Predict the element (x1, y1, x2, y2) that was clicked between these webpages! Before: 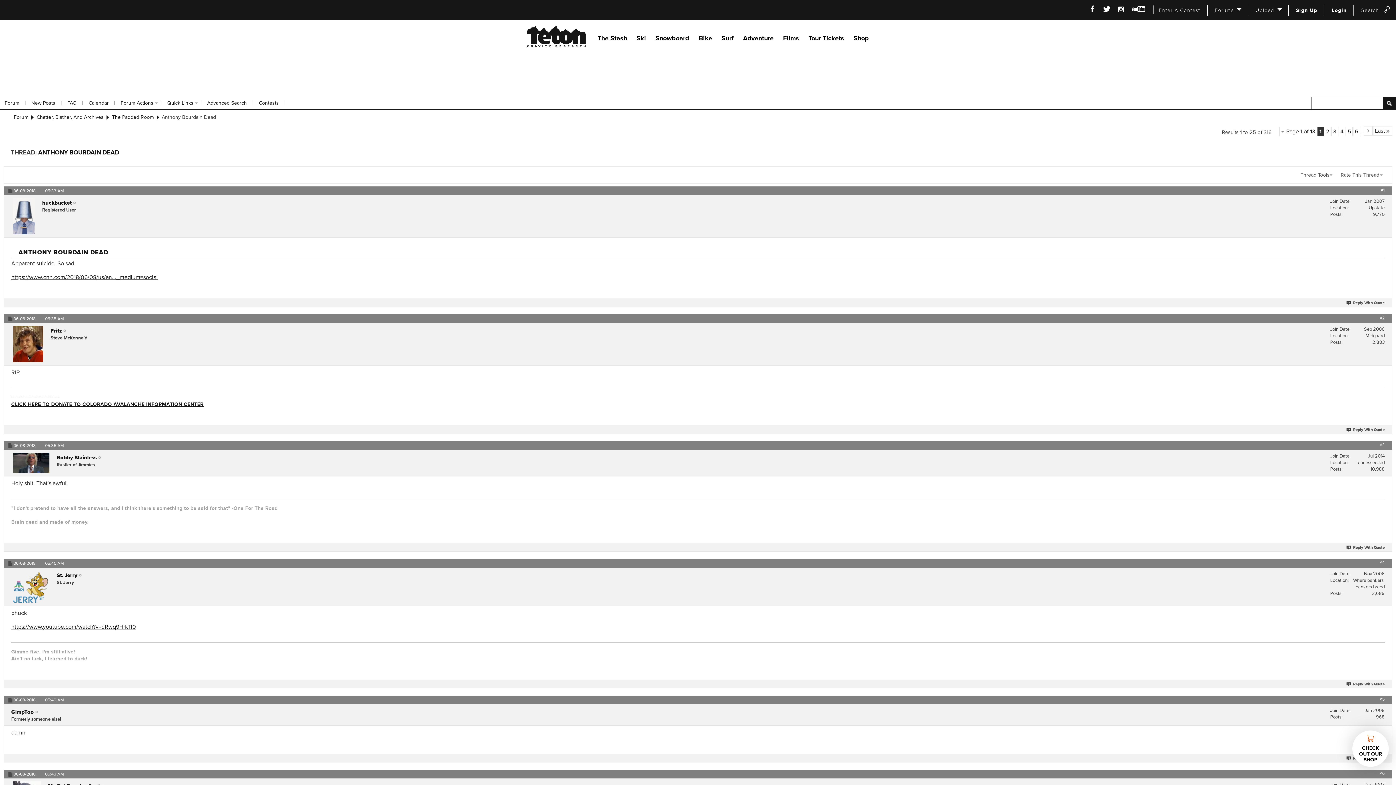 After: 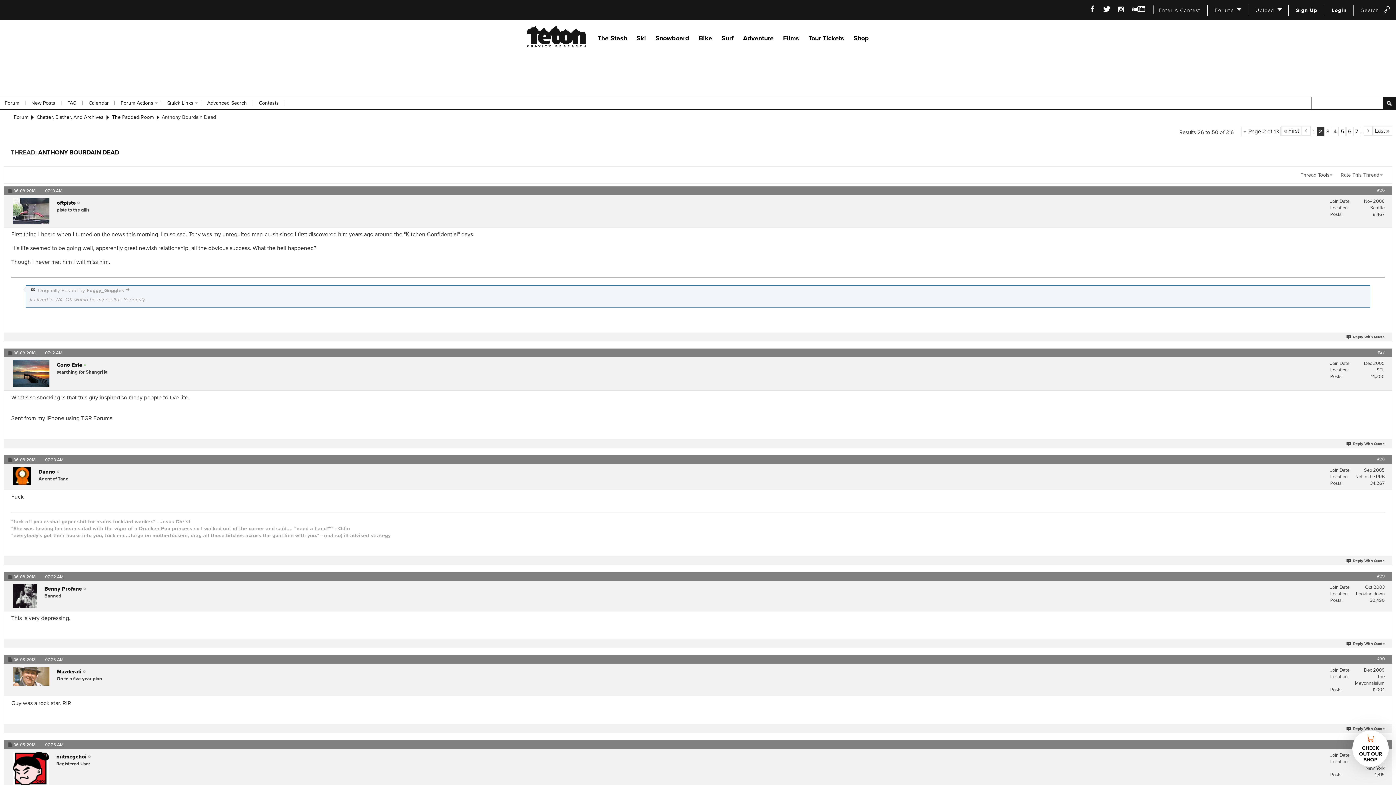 Action: bbox: (1364, 126, 1373, 135)